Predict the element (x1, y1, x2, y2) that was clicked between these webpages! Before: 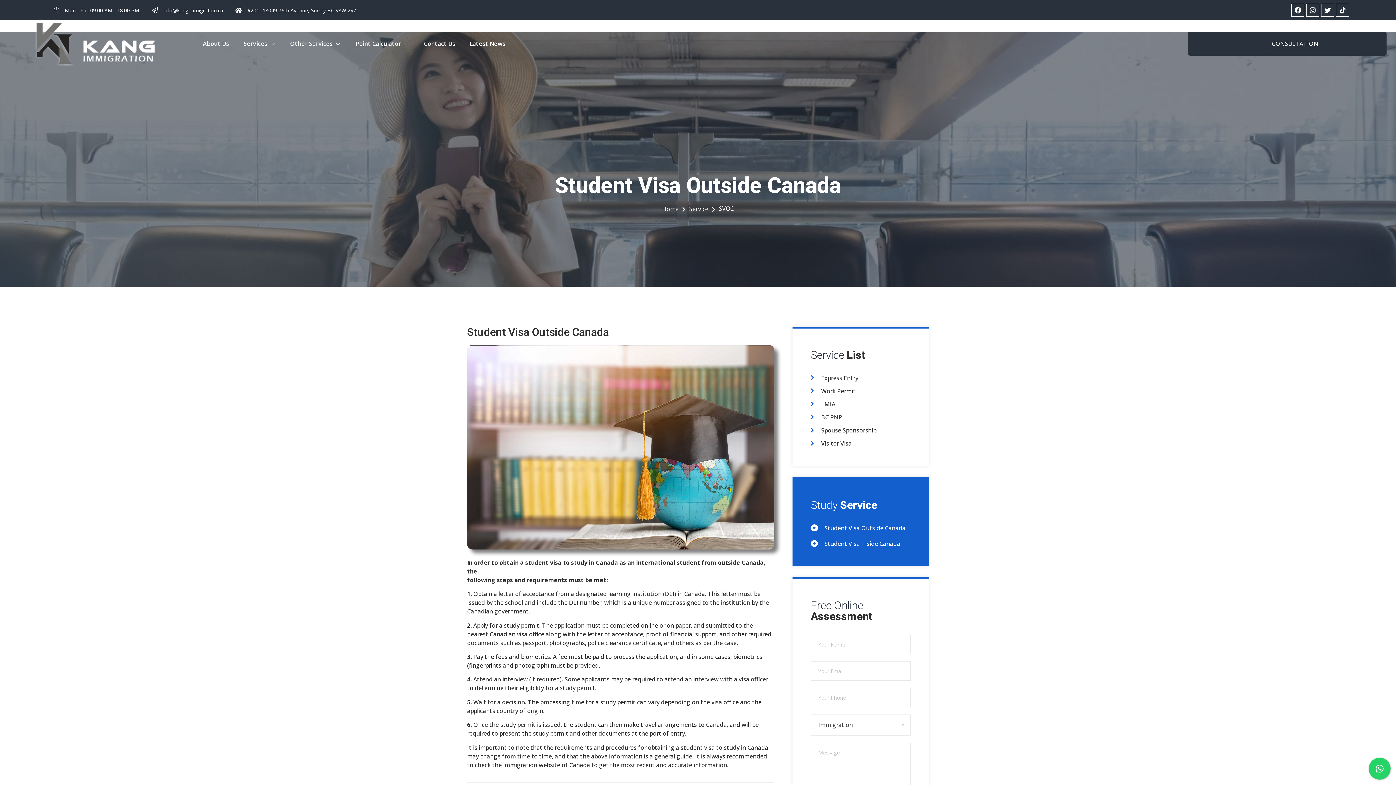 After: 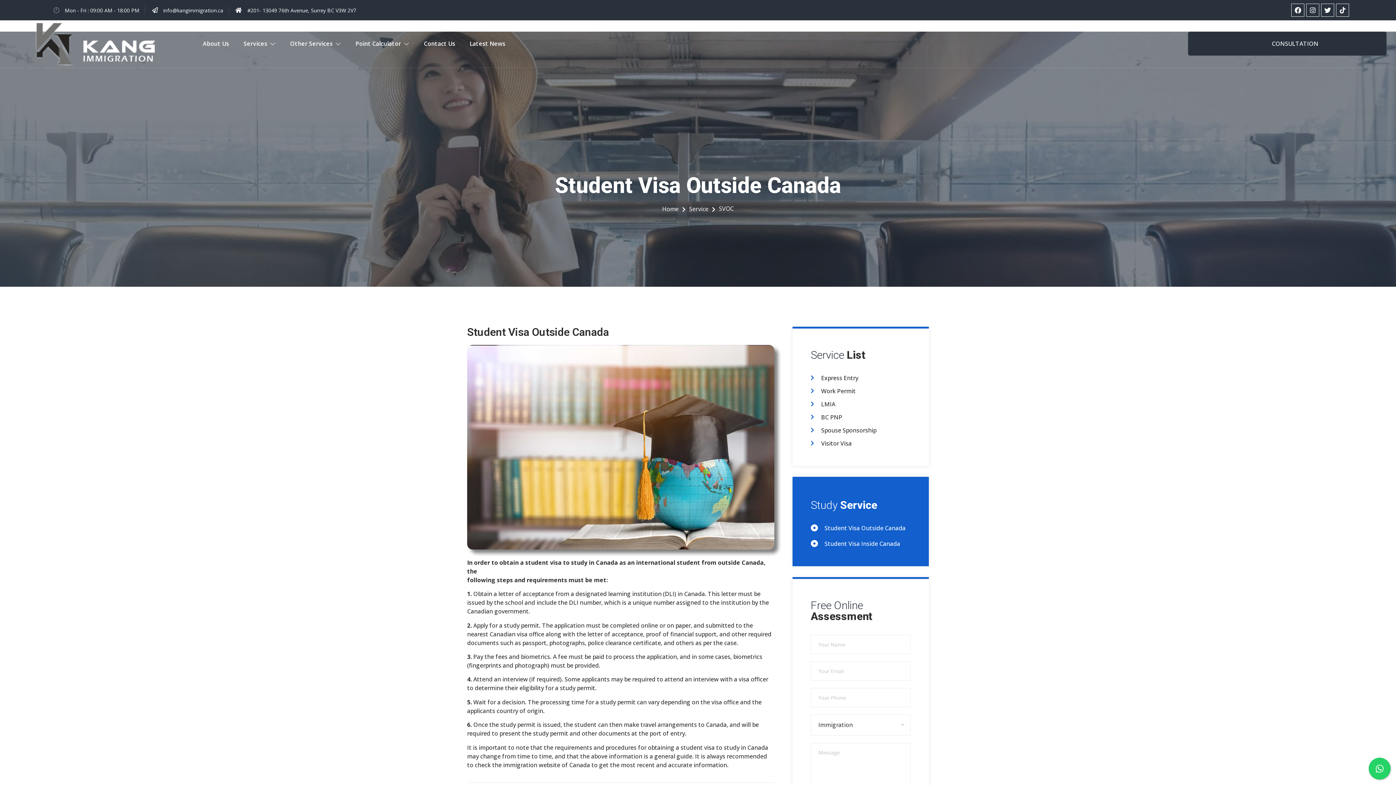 Action: bbox: (150, 6, 223, 14) label: info@kangimmigration.ca